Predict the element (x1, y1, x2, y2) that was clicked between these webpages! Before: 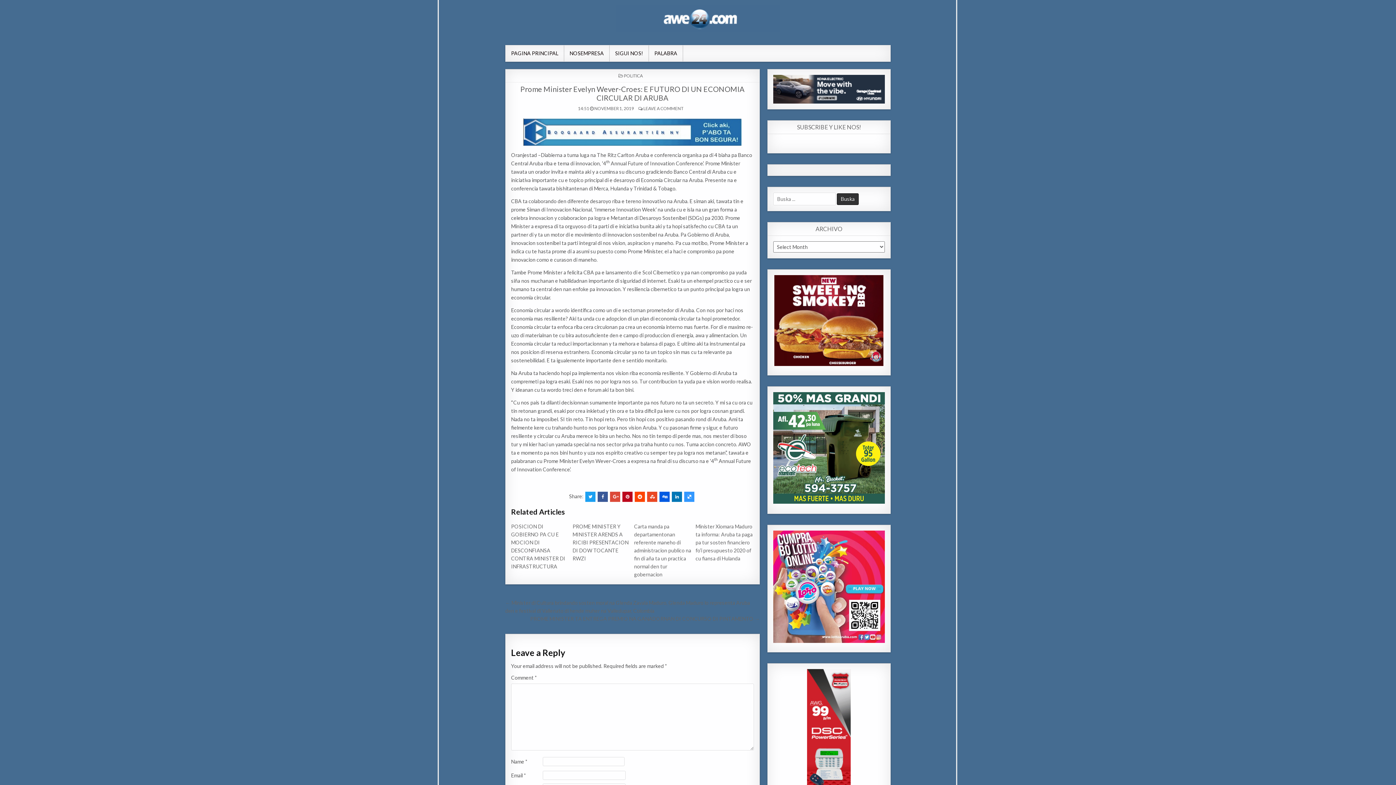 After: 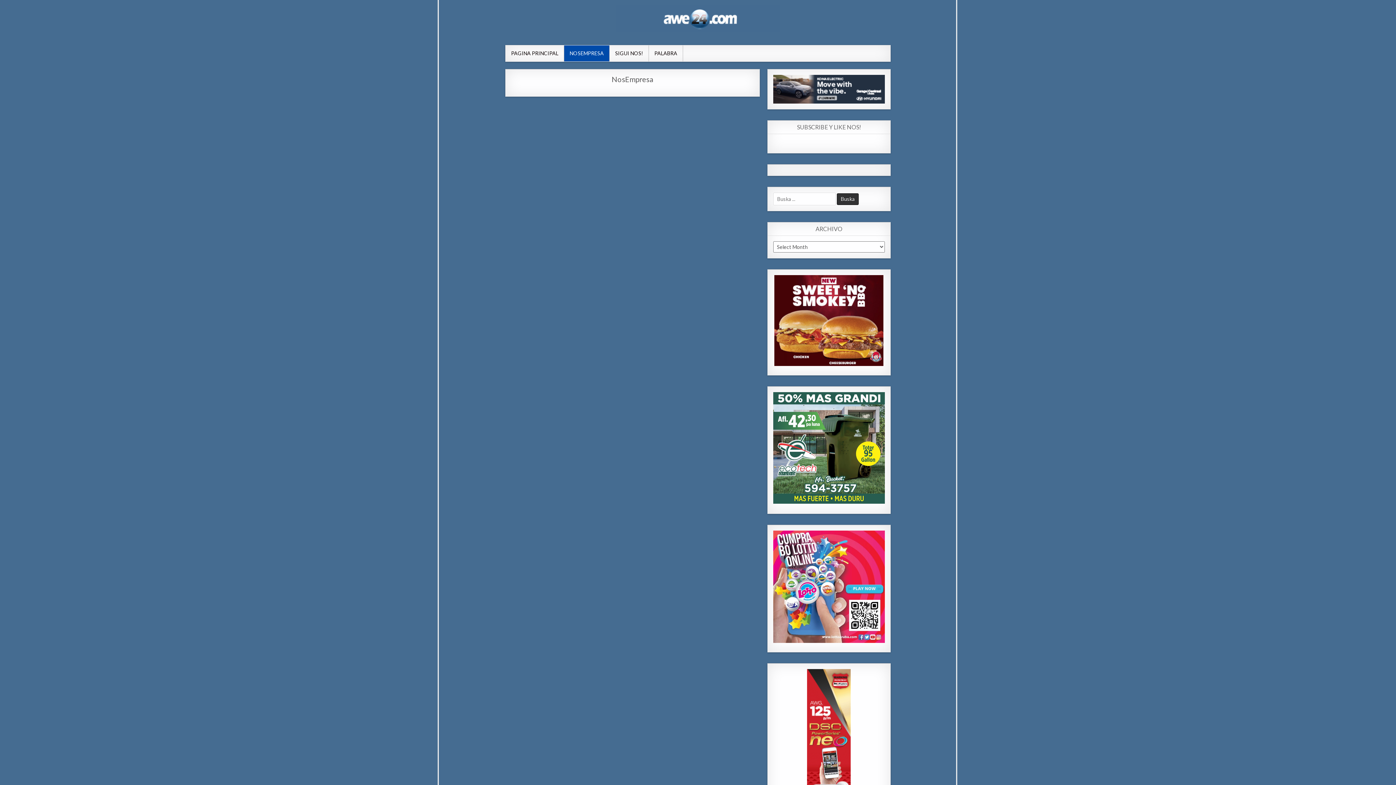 Action: bbox: (564, 45, 609, 61) label: NOSEMPRESA